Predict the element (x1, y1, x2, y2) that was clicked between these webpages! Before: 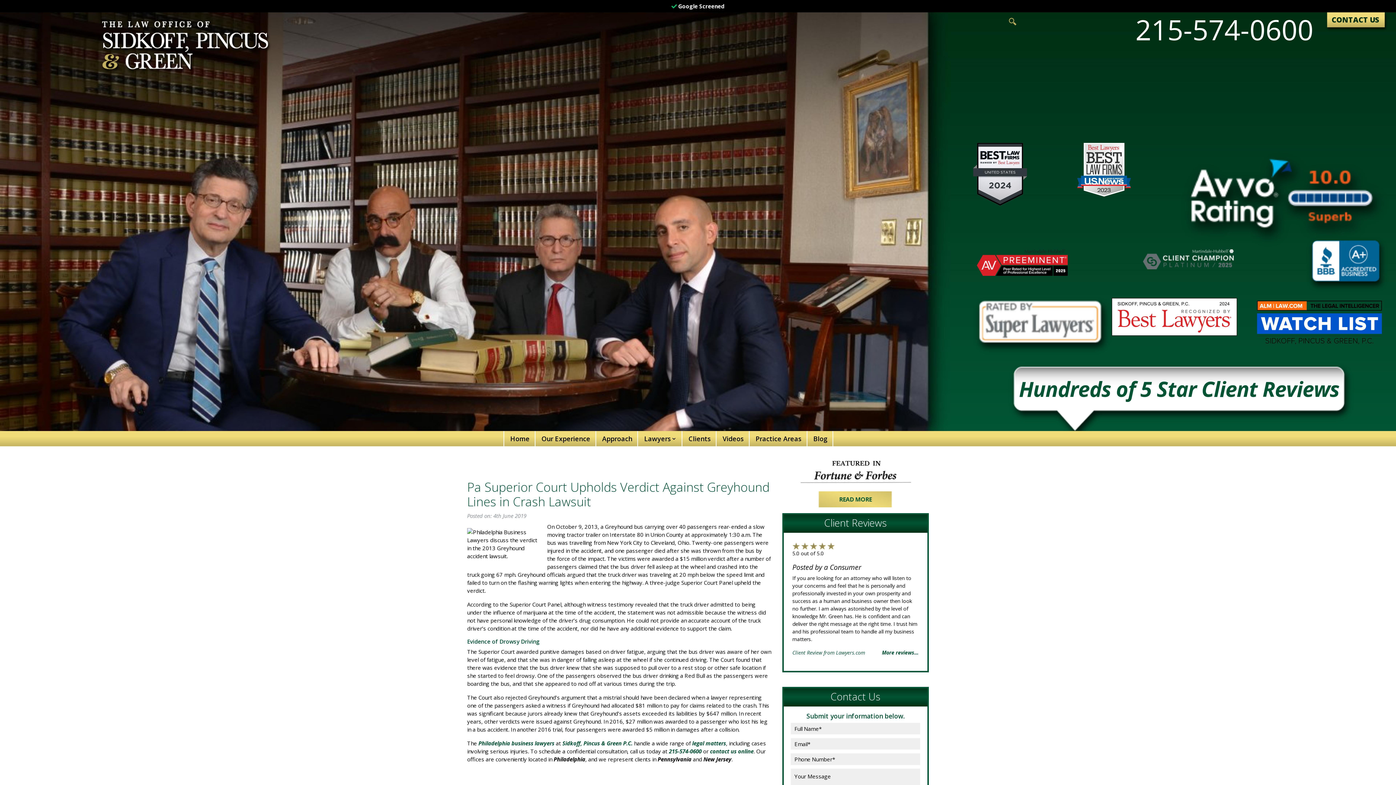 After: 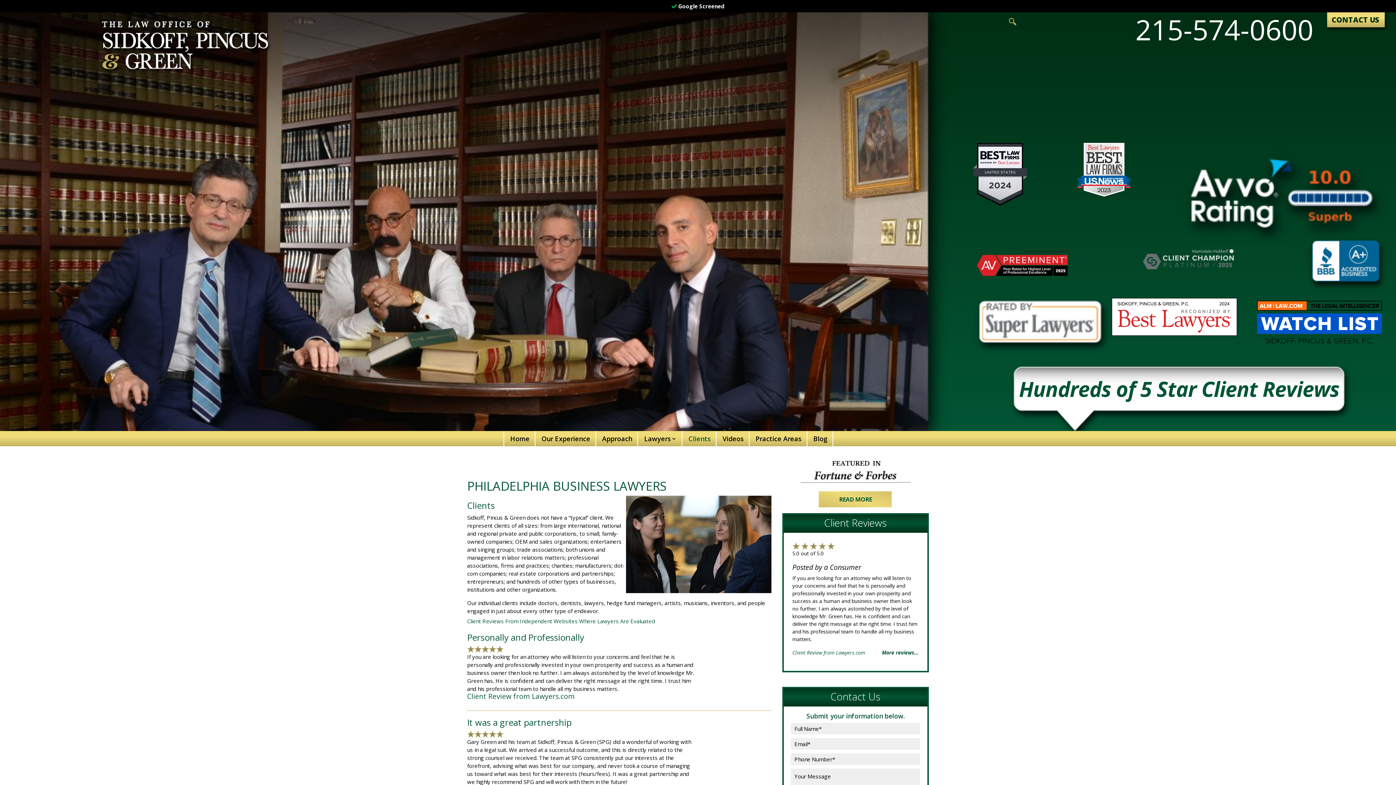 Action: label: Clients bbox: (686, 433, 713, 444)